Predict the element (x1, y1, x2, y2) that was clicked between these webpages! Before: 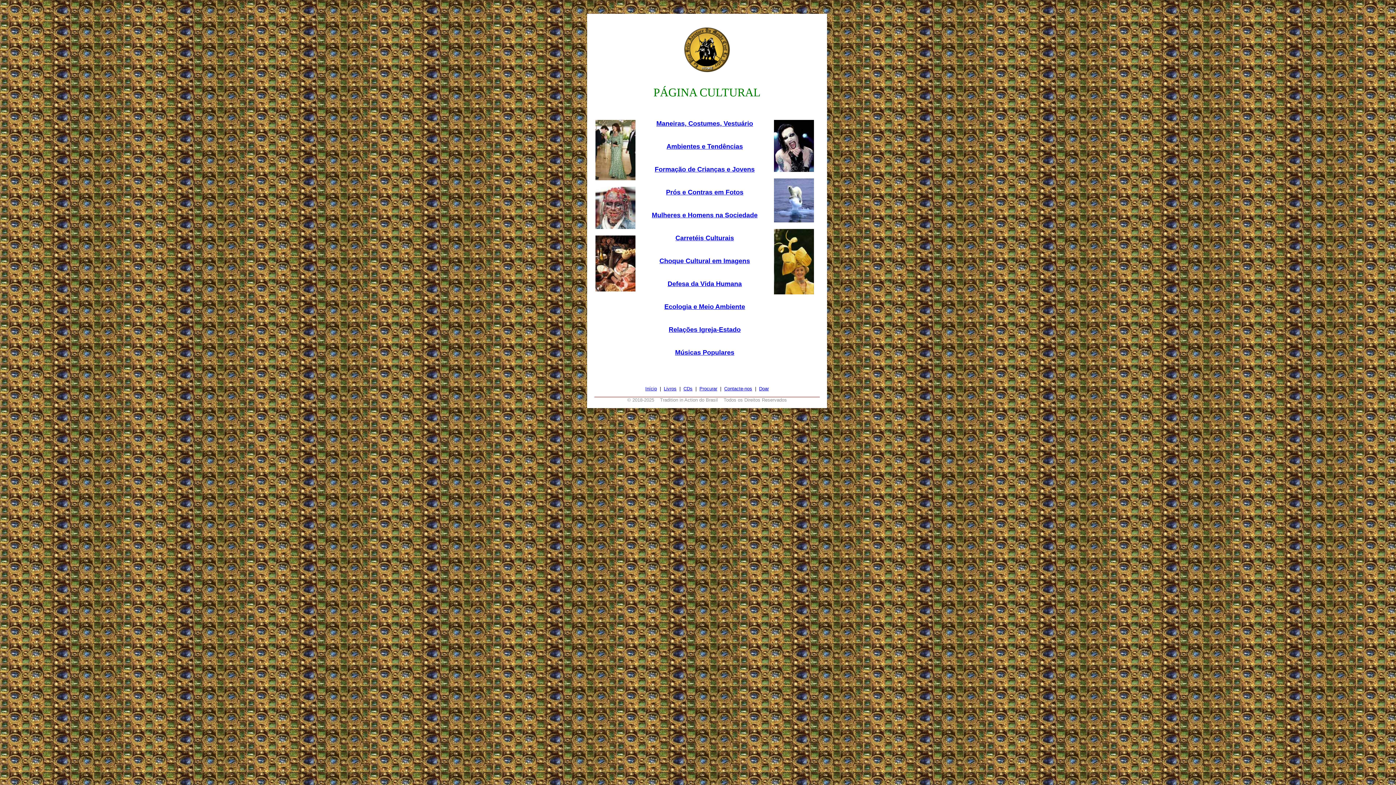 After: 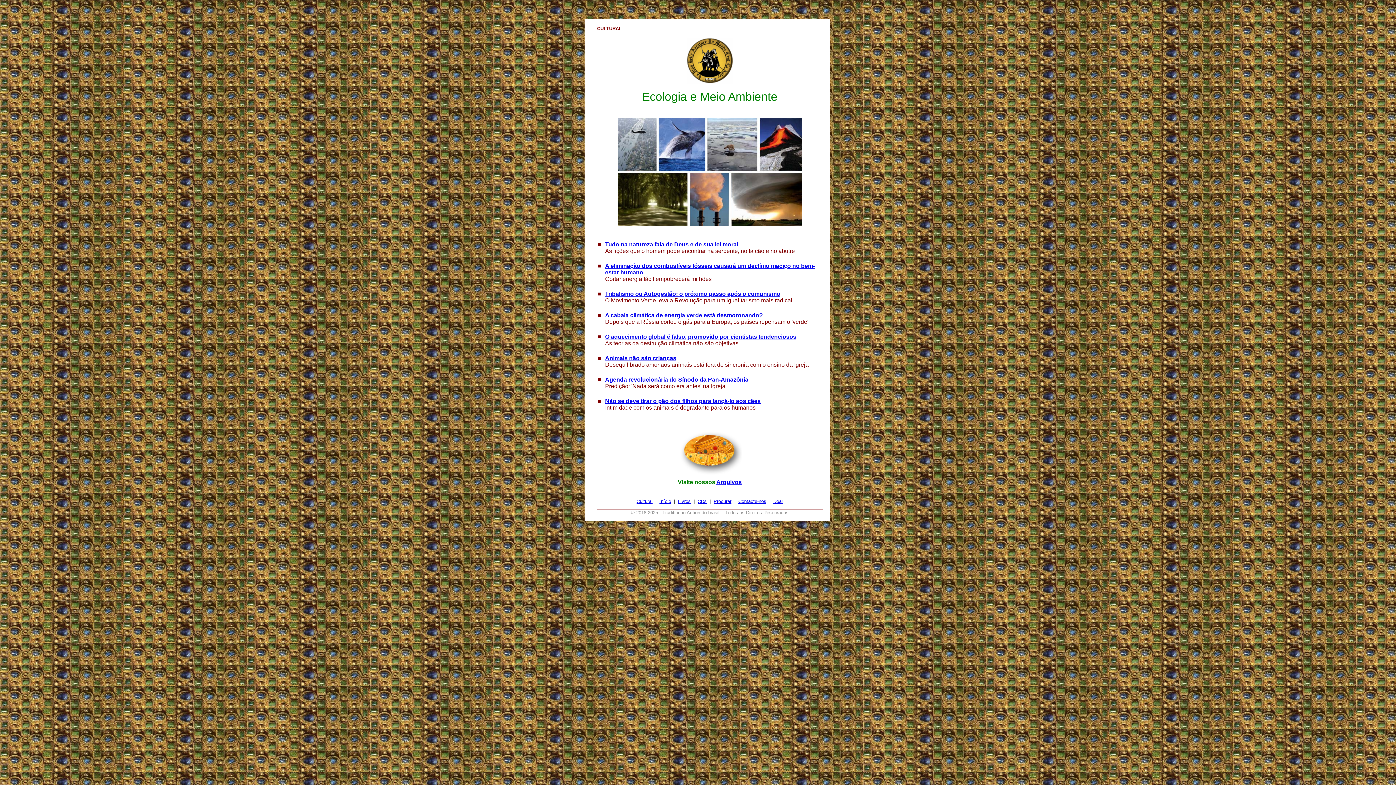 Action: label: Ecologia e Meio Ambiente bbox: (664, 303, 745, 310)